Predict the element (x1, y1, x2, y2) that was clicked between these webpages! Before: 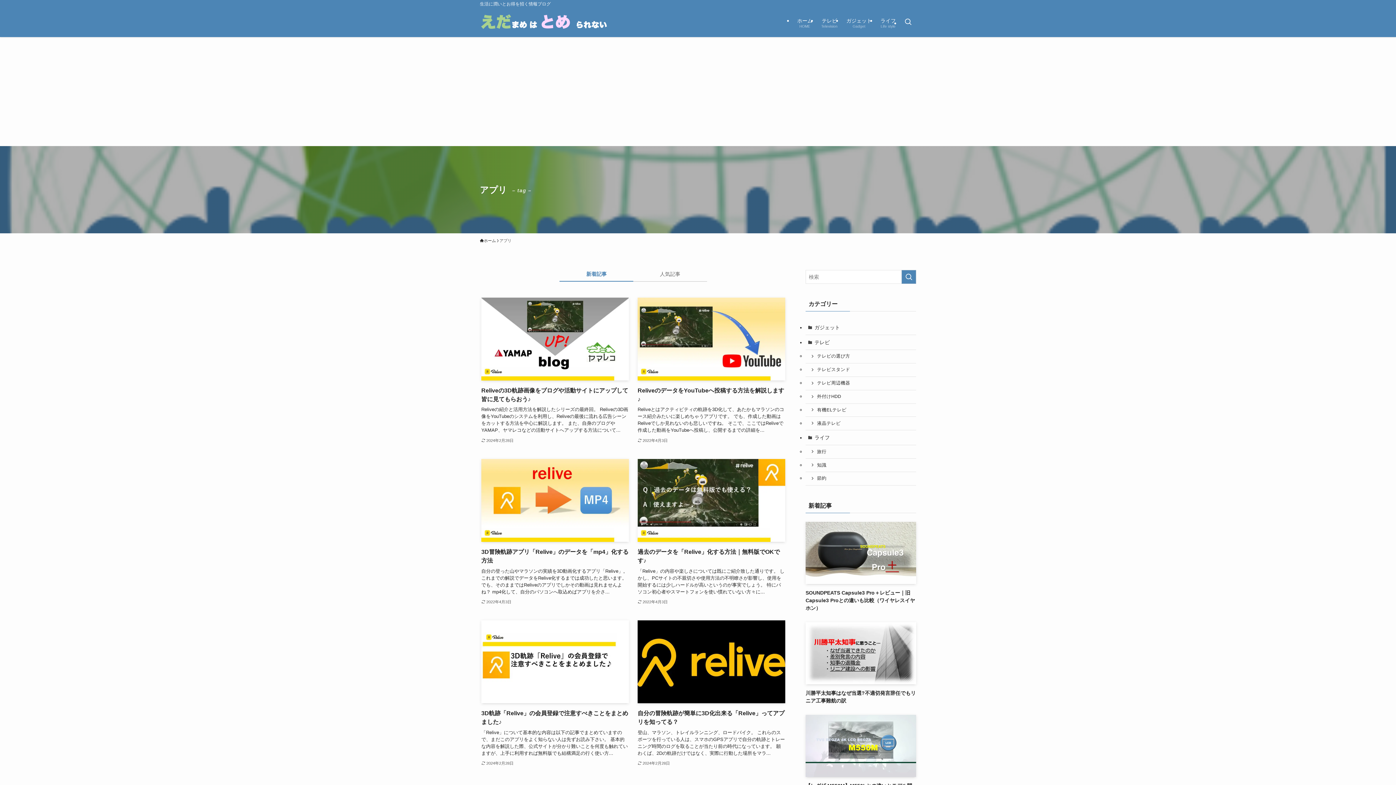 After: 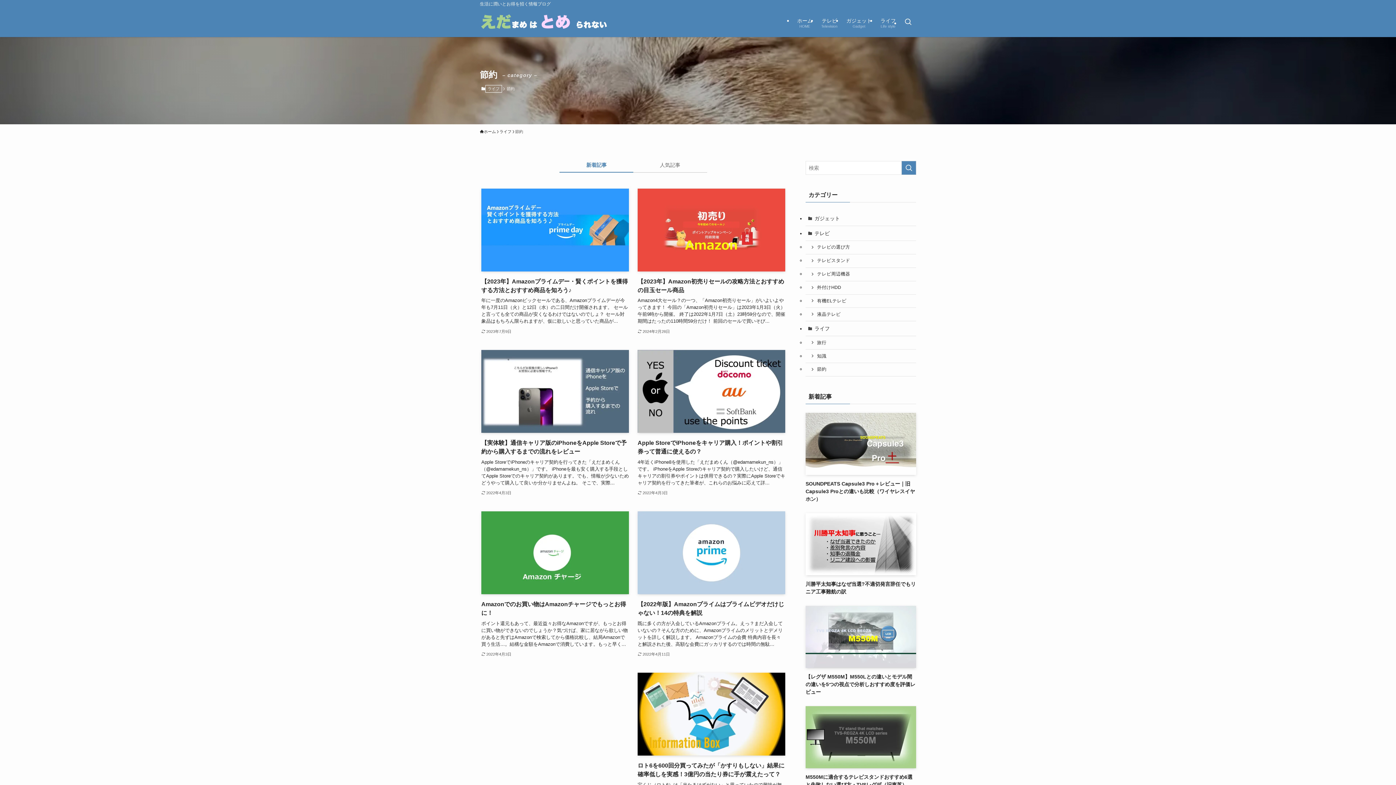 Action: label: 節約 bbox: (805, 472, 916, 485)